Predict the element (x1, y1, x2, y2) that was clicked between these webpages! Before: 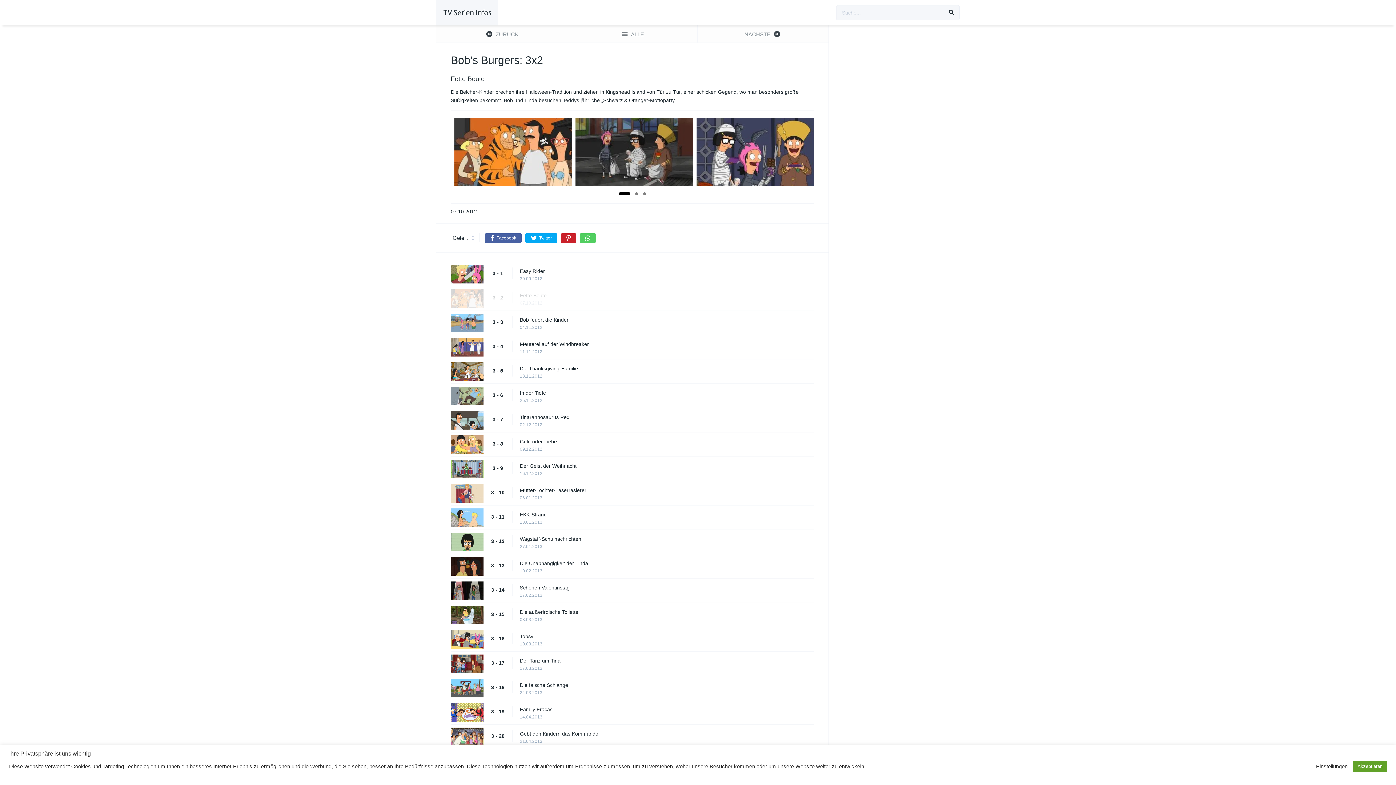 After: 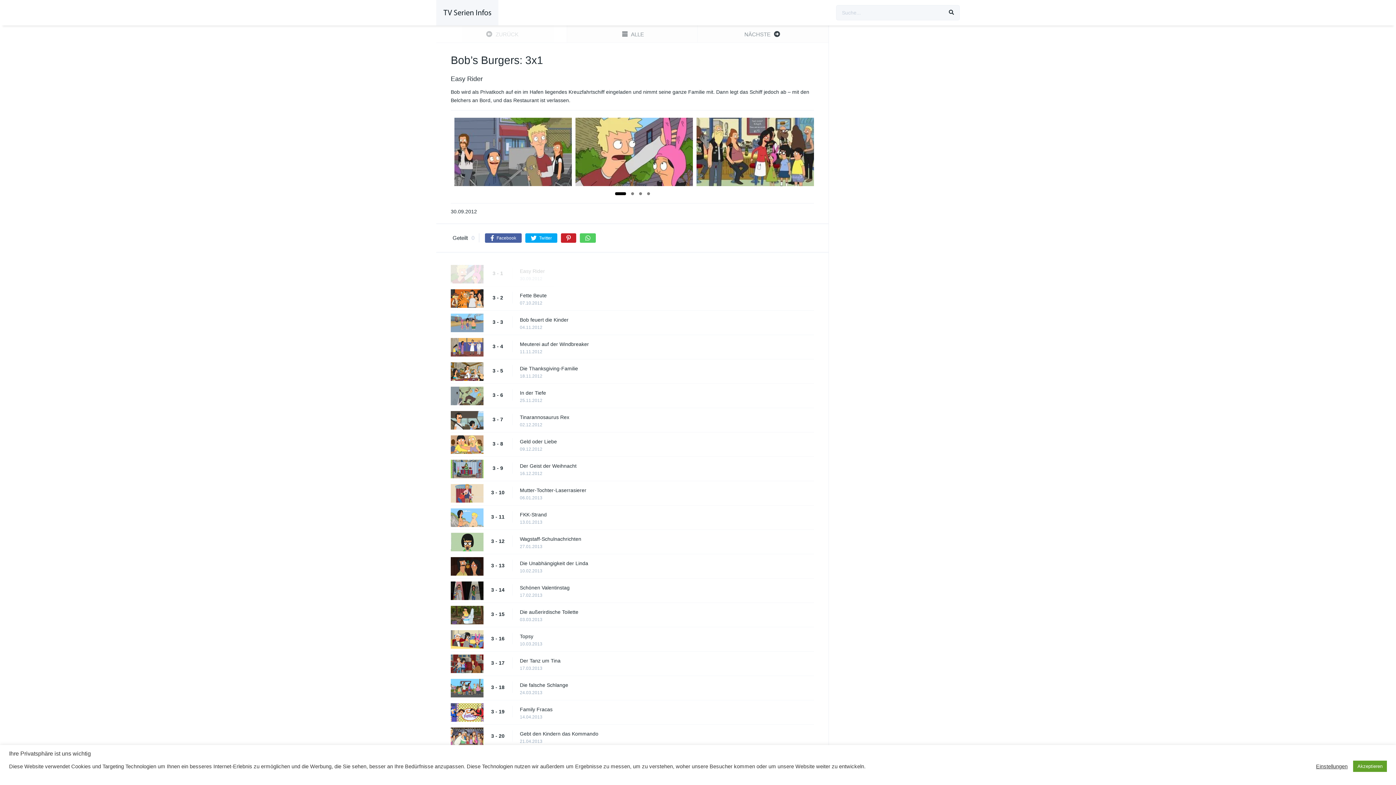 Action: bbox: (520, 267, 821, 274) label: Easy Rider